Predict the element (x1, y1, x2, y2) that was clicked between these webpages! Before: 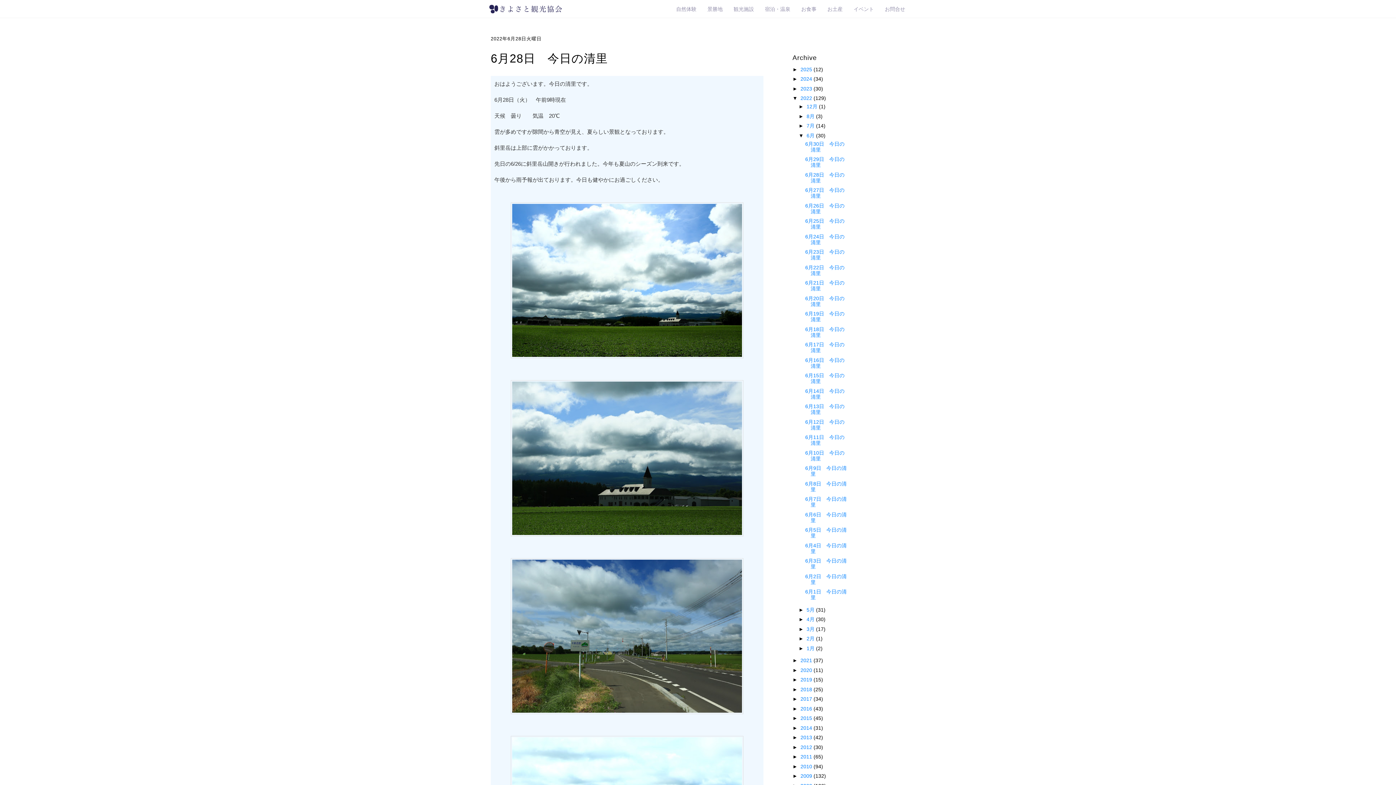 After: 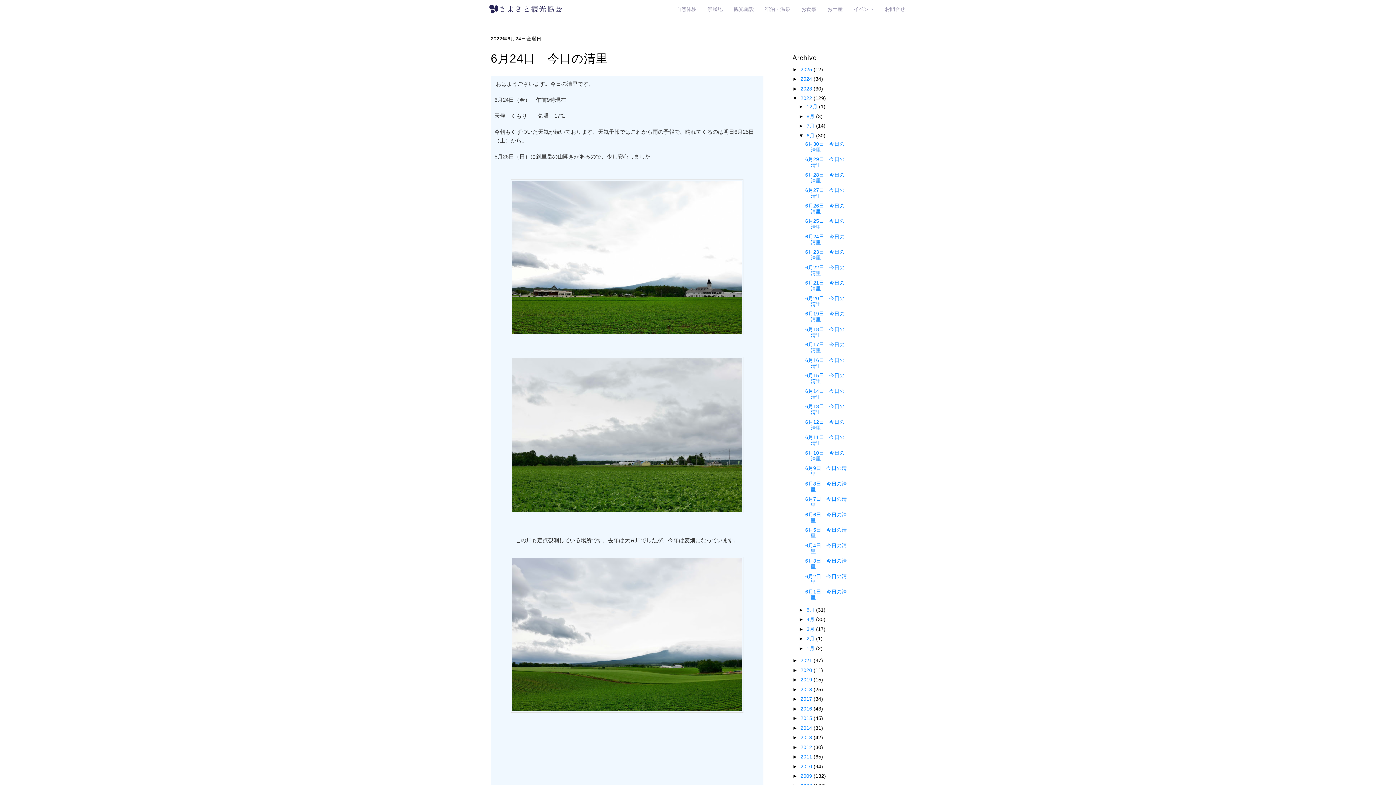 Action: label: 6月24日　今日の清里 bbox: (805, 233, 844, 245)